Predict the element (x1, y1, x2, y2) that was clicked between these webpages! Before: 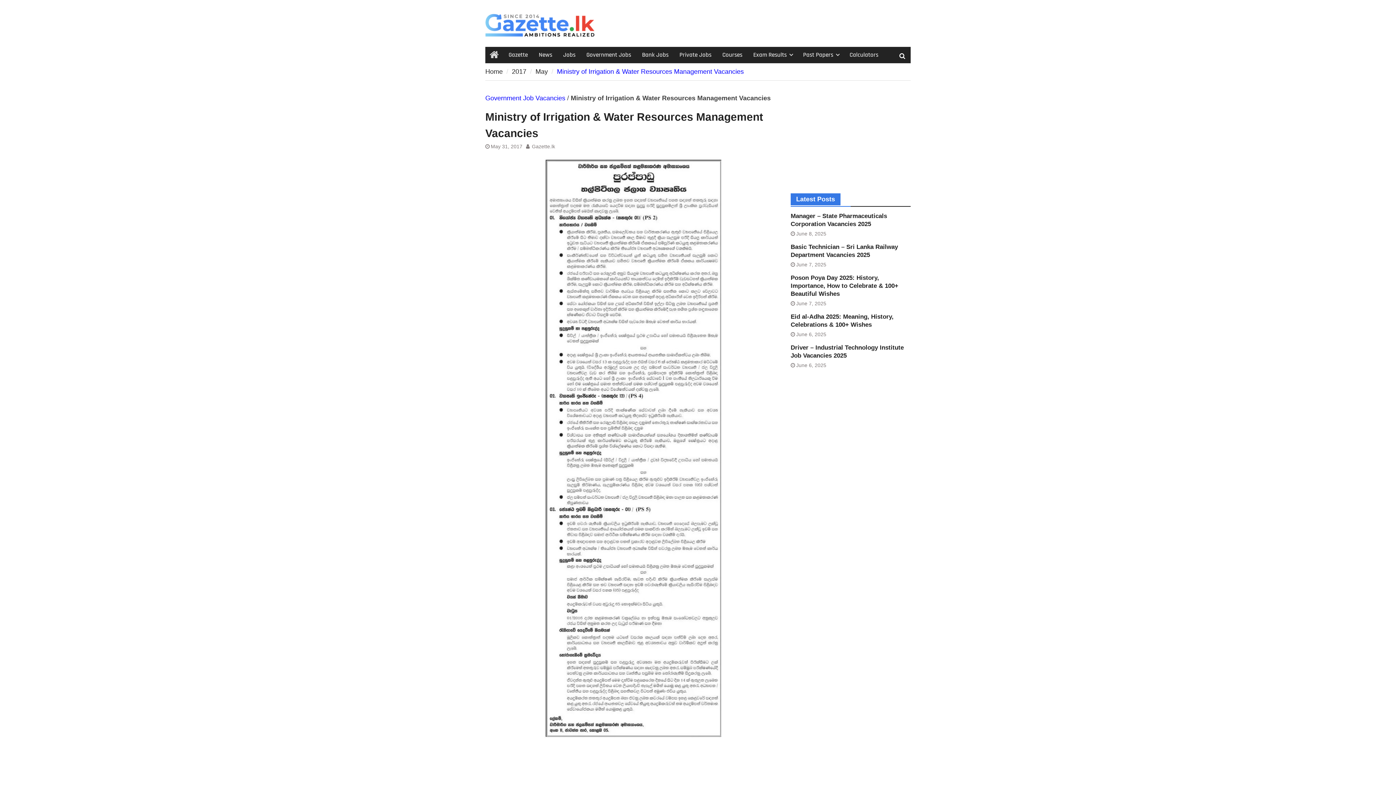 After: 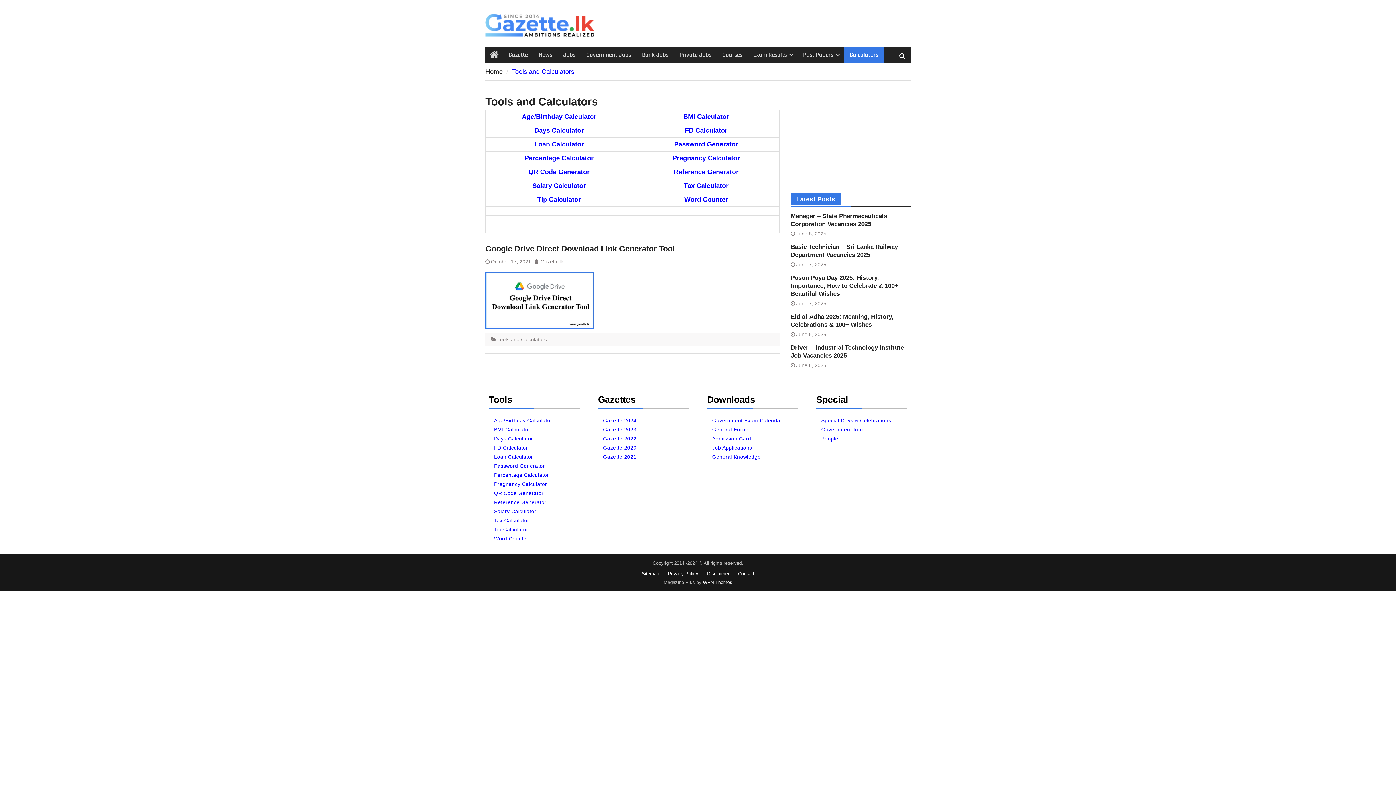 Action: bbox: (844, 47, 884, 63) label: Calculators